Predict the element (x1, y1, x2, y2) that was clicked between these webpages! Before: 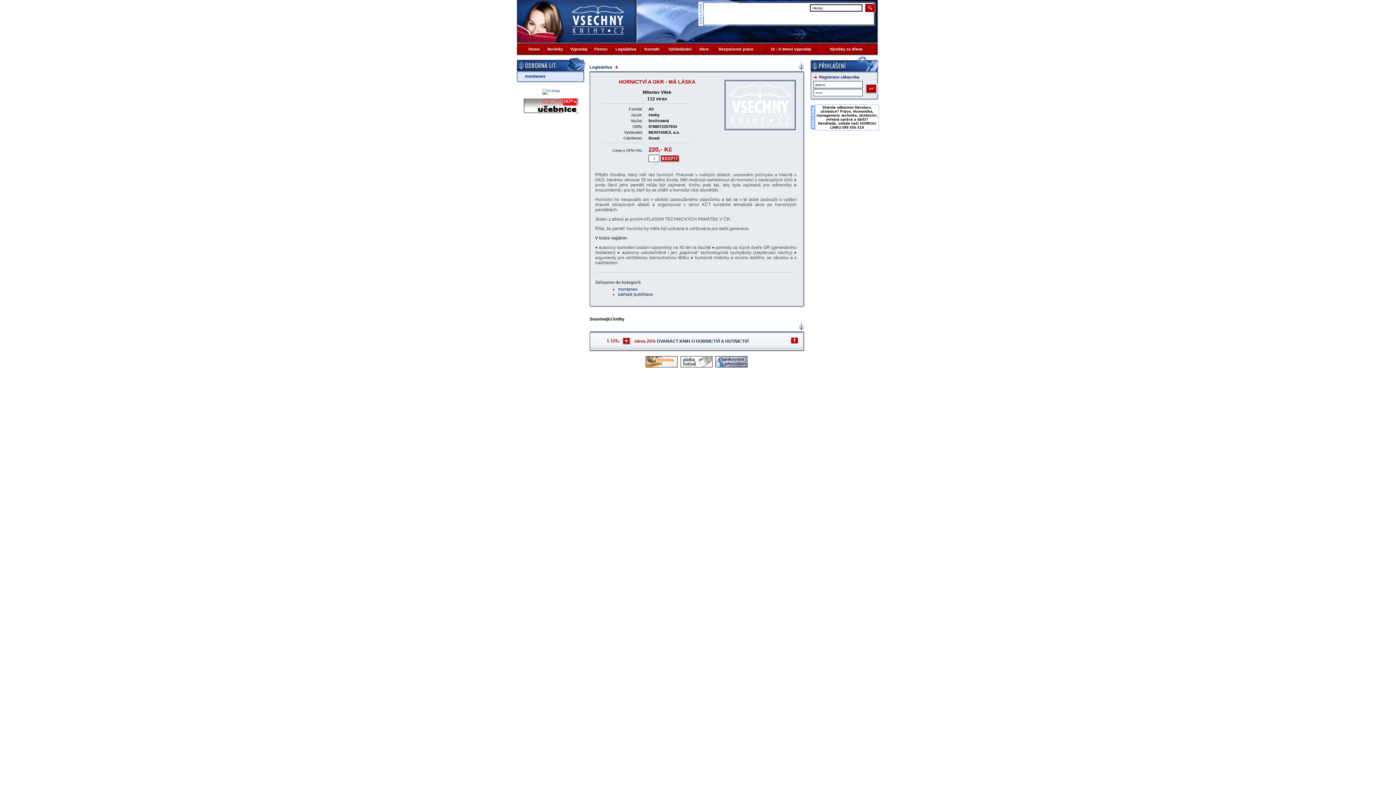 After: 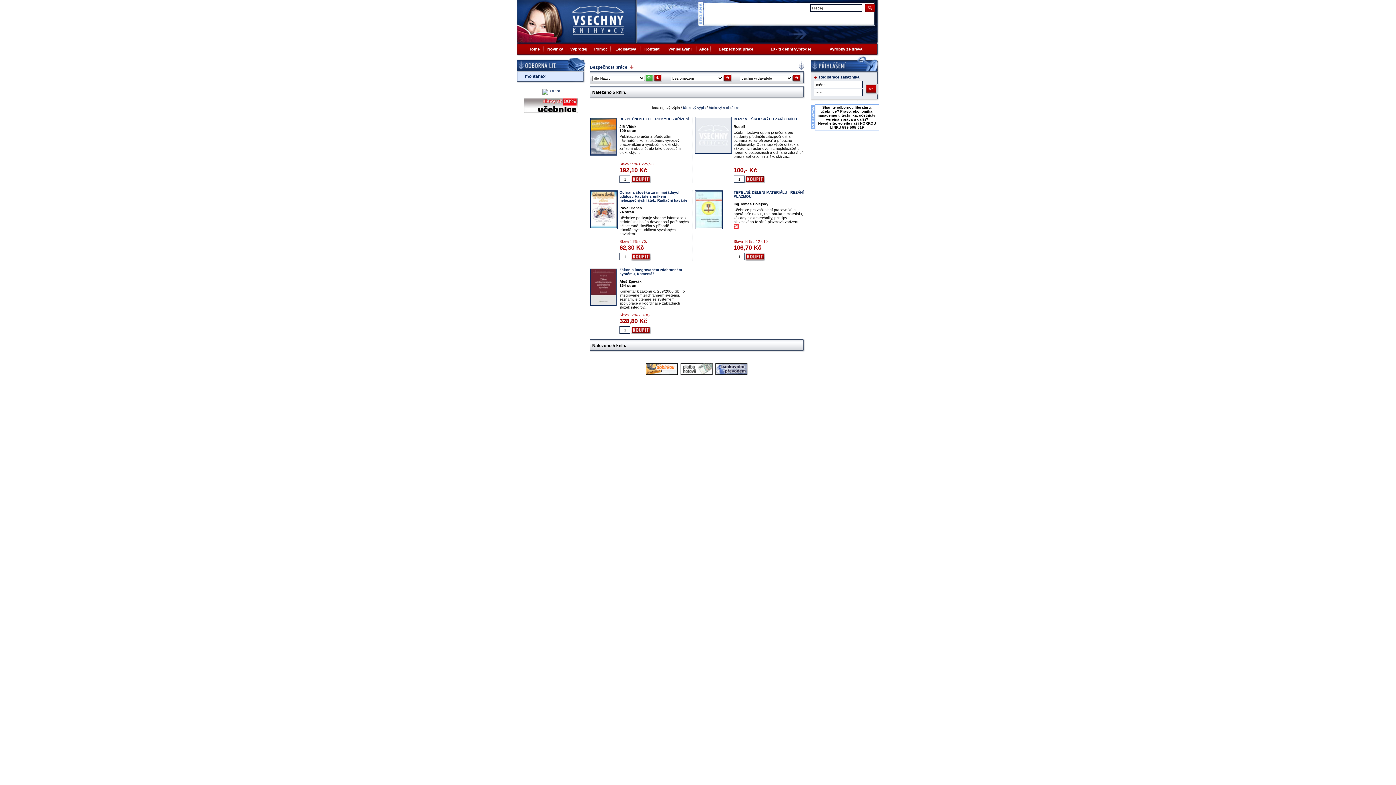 Action: bbox: (718, 46, 753, 51) label: Bezpečnost práce